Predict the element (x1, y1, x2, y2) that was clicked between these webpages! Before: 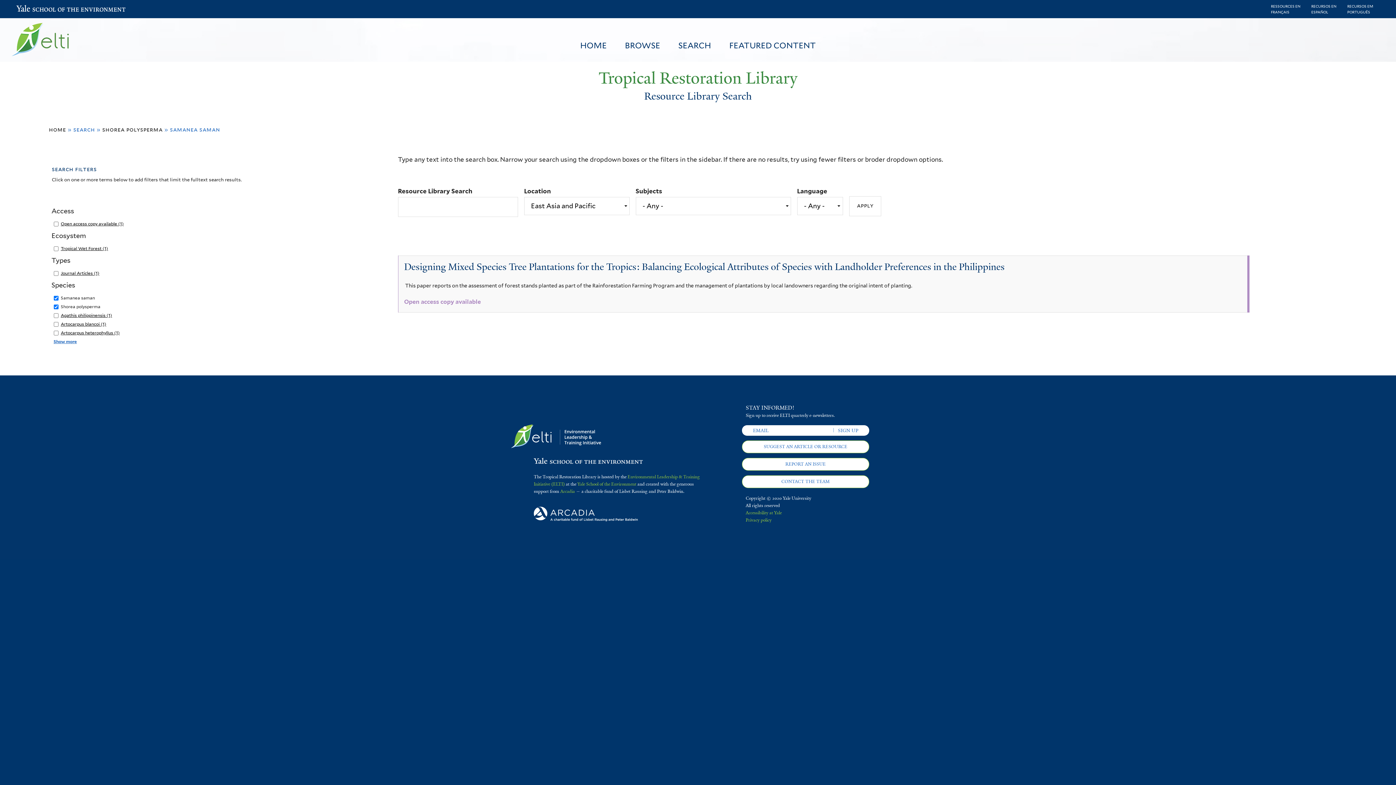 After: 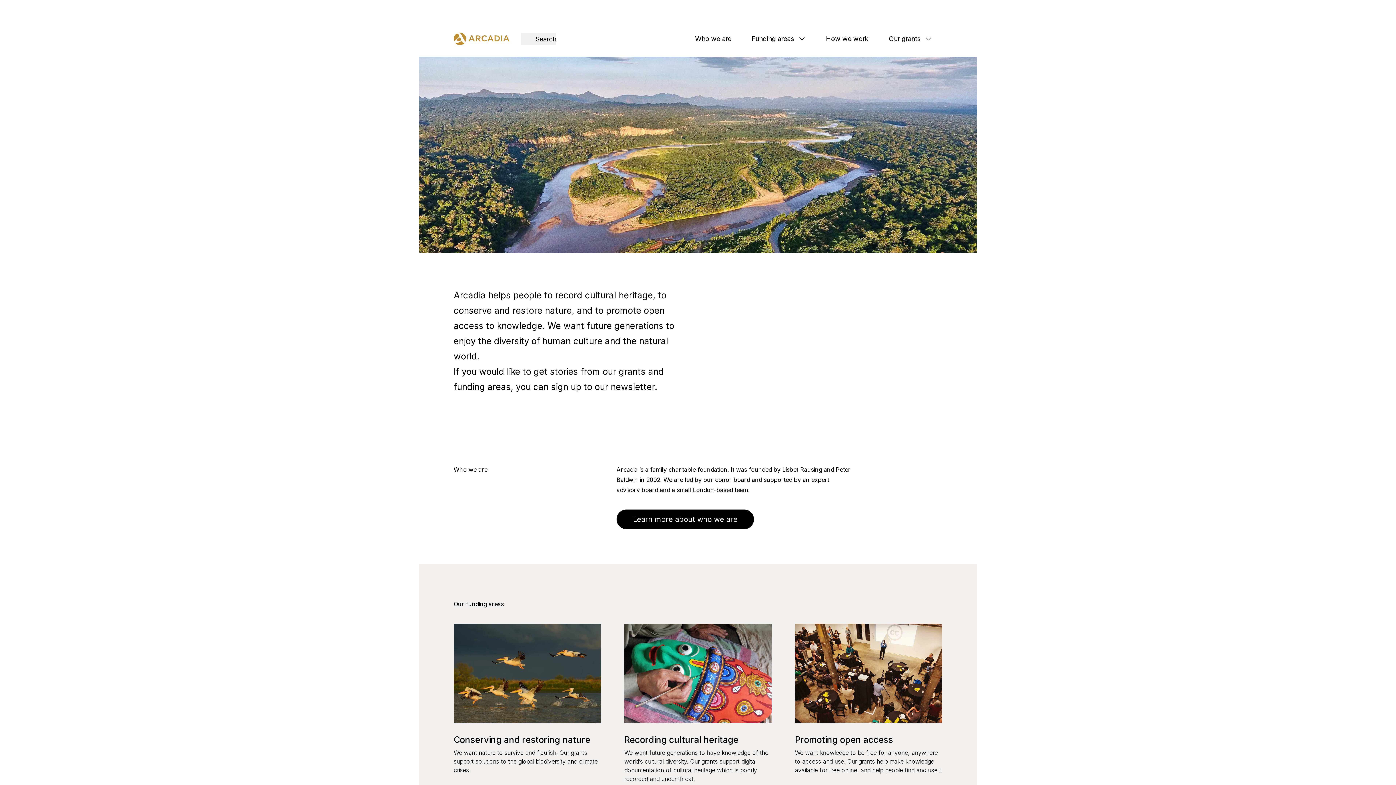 Action: bbox: (533, 517, 643, 523)